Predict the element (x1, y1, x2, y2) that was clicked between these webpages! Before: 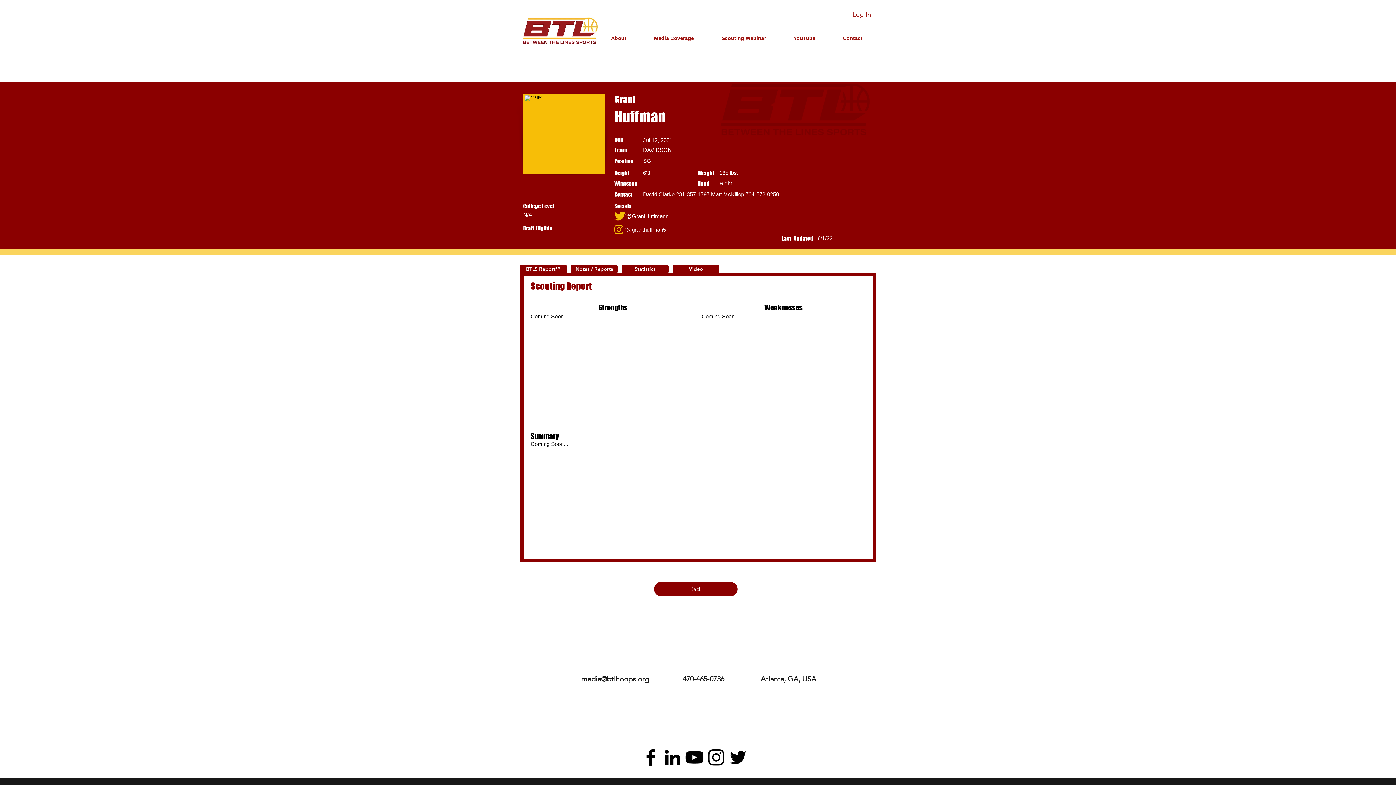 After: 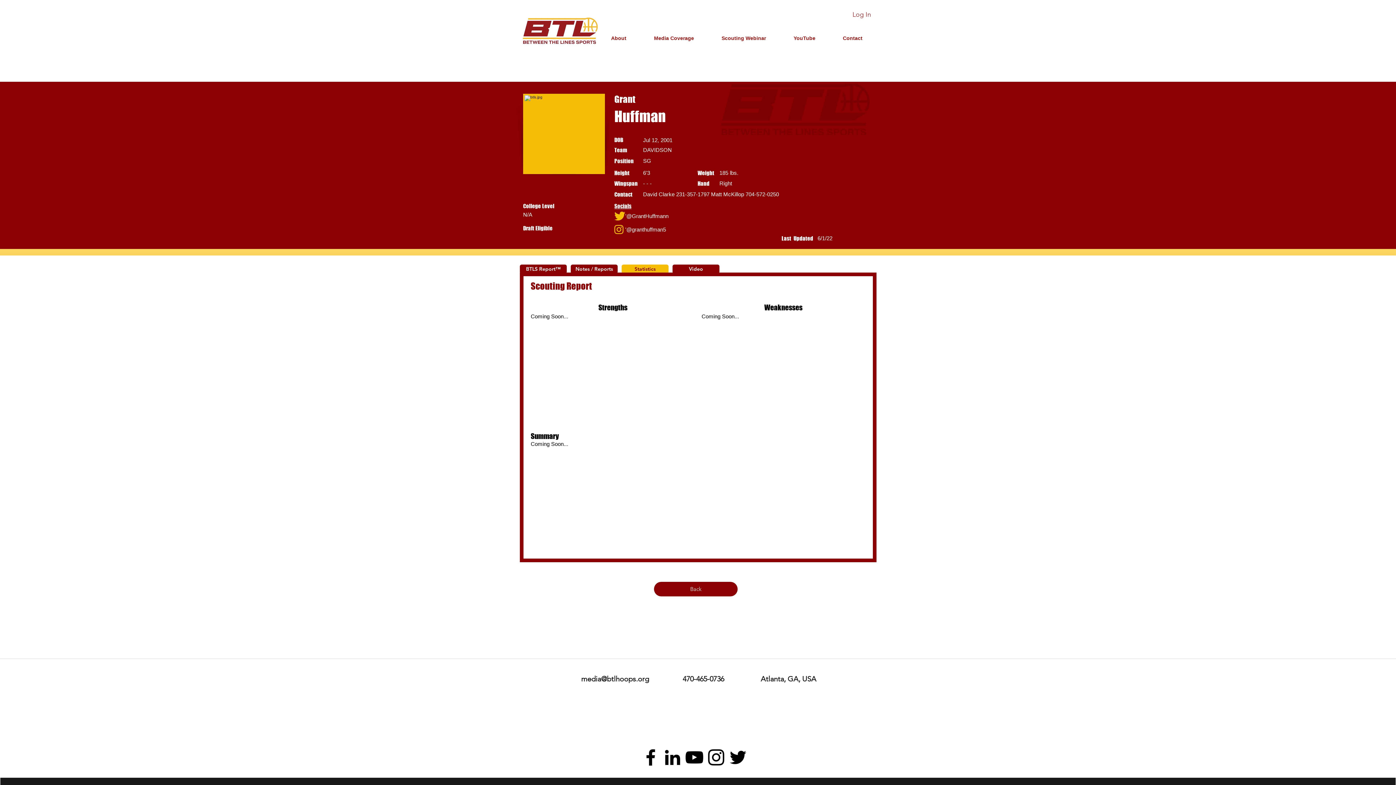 Action: label: Statistics bbox: (621, 264, 668, 273)